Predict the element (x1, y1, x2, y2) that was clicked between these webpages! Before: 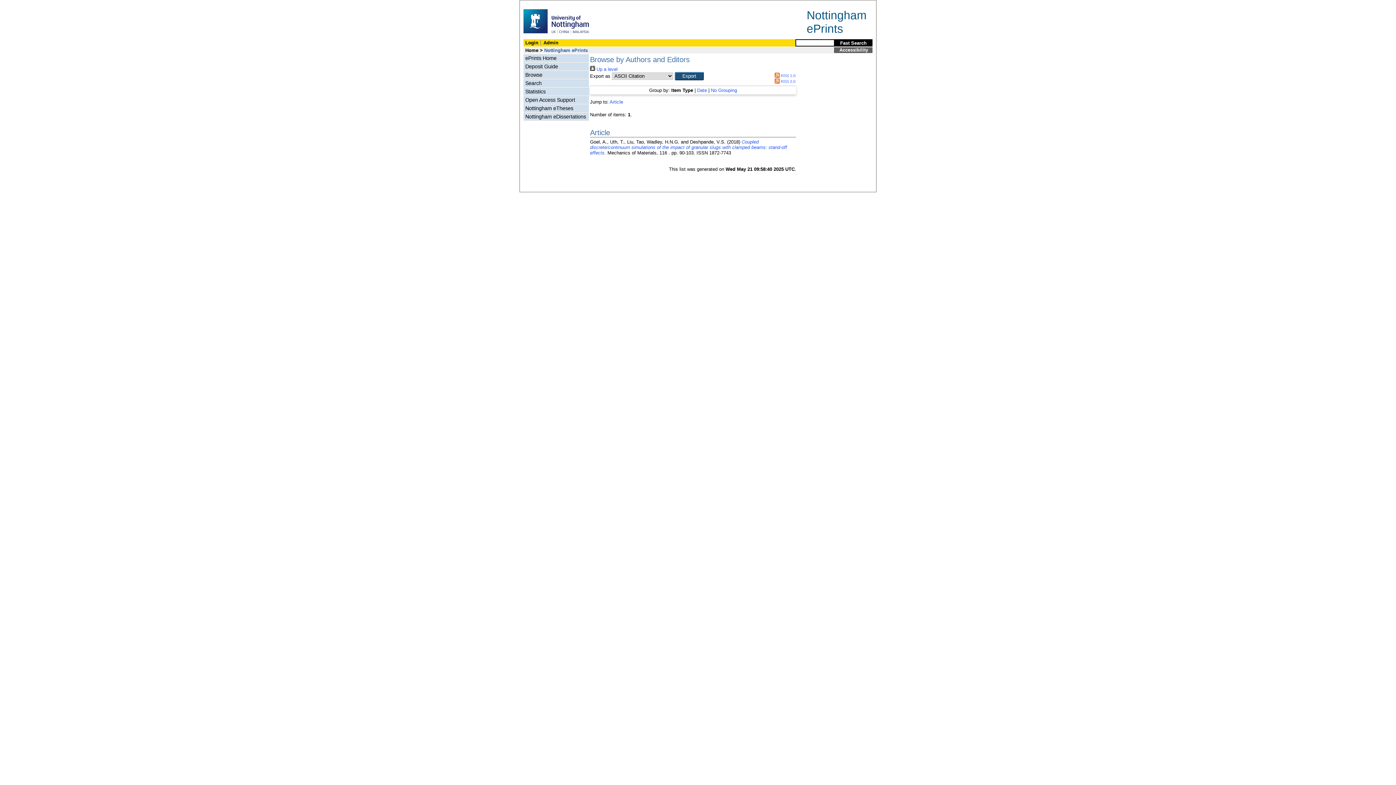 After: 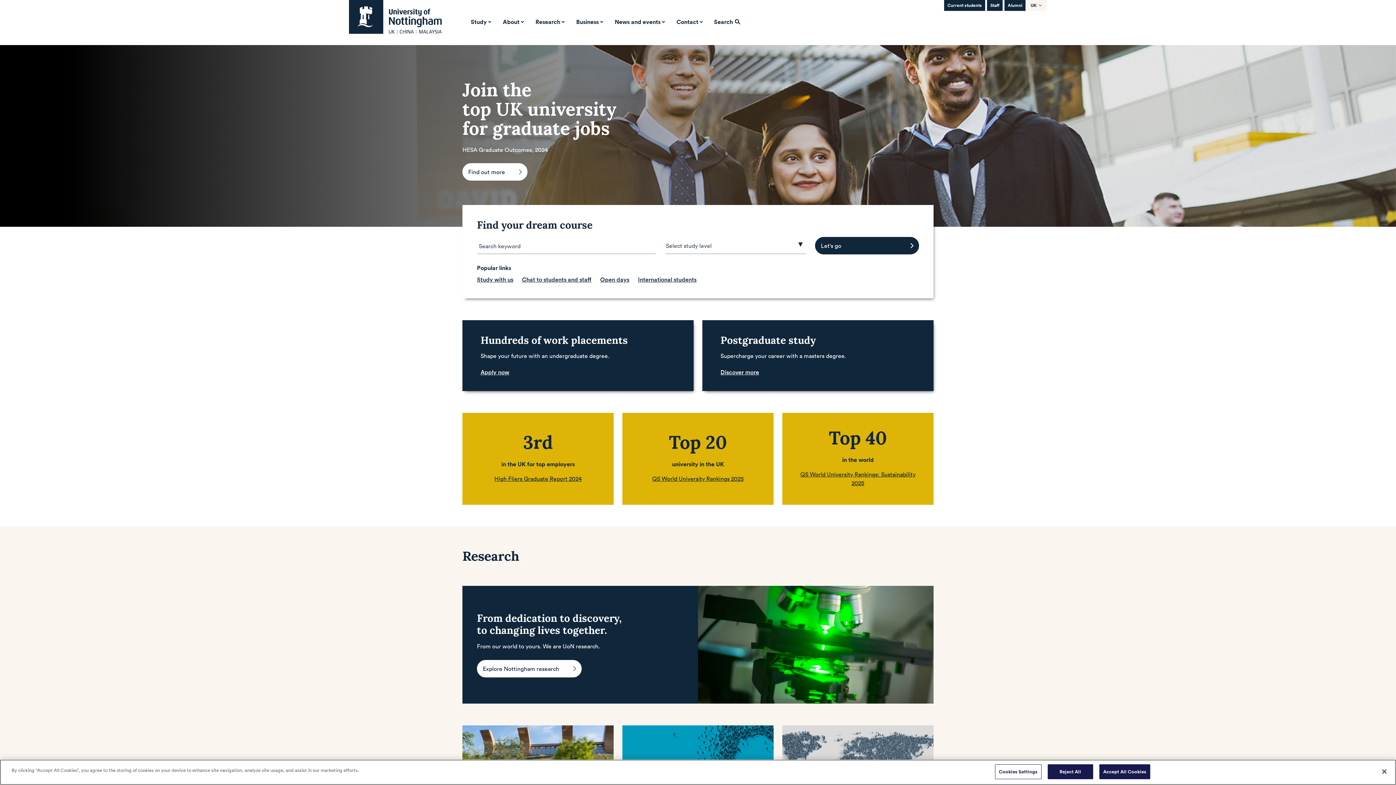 Action: bbox: (523, 33, 589, 39)